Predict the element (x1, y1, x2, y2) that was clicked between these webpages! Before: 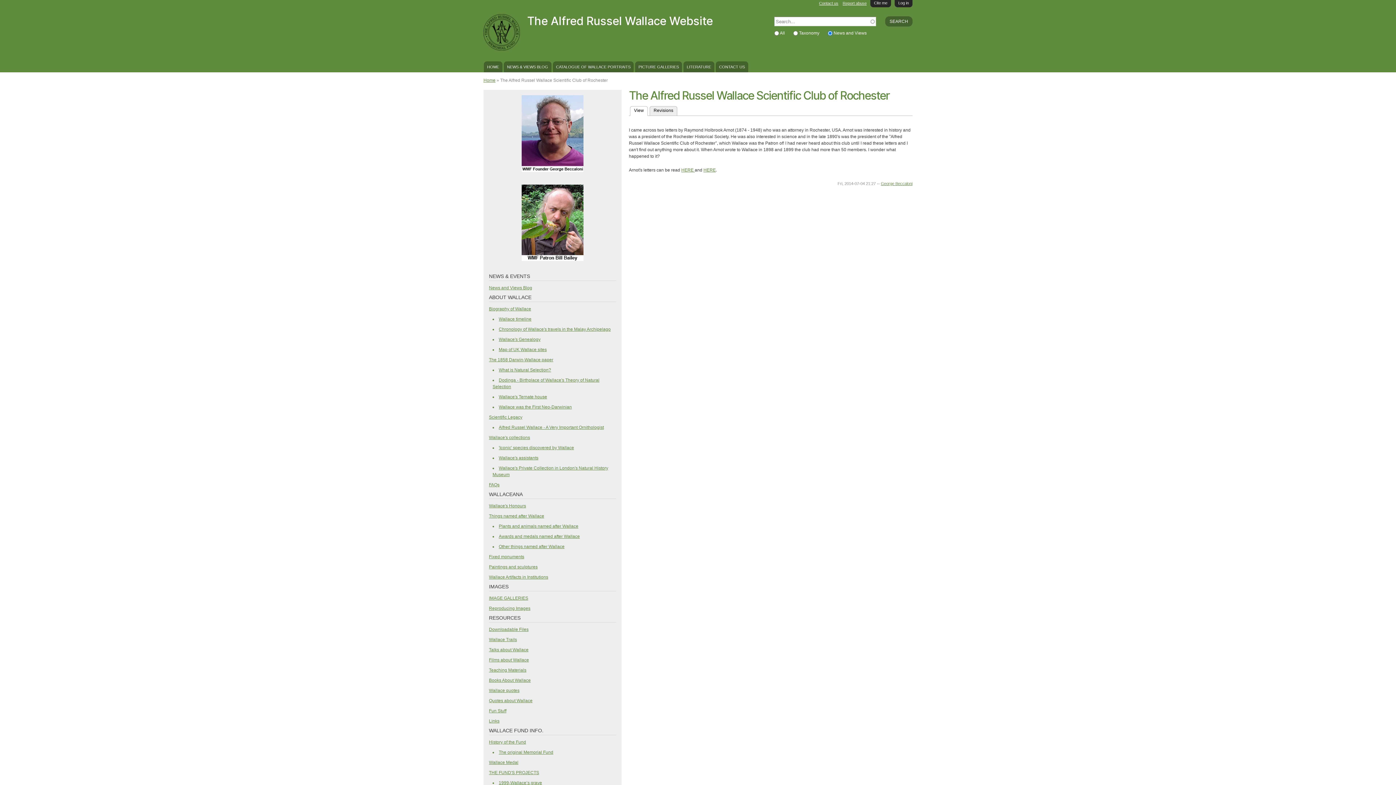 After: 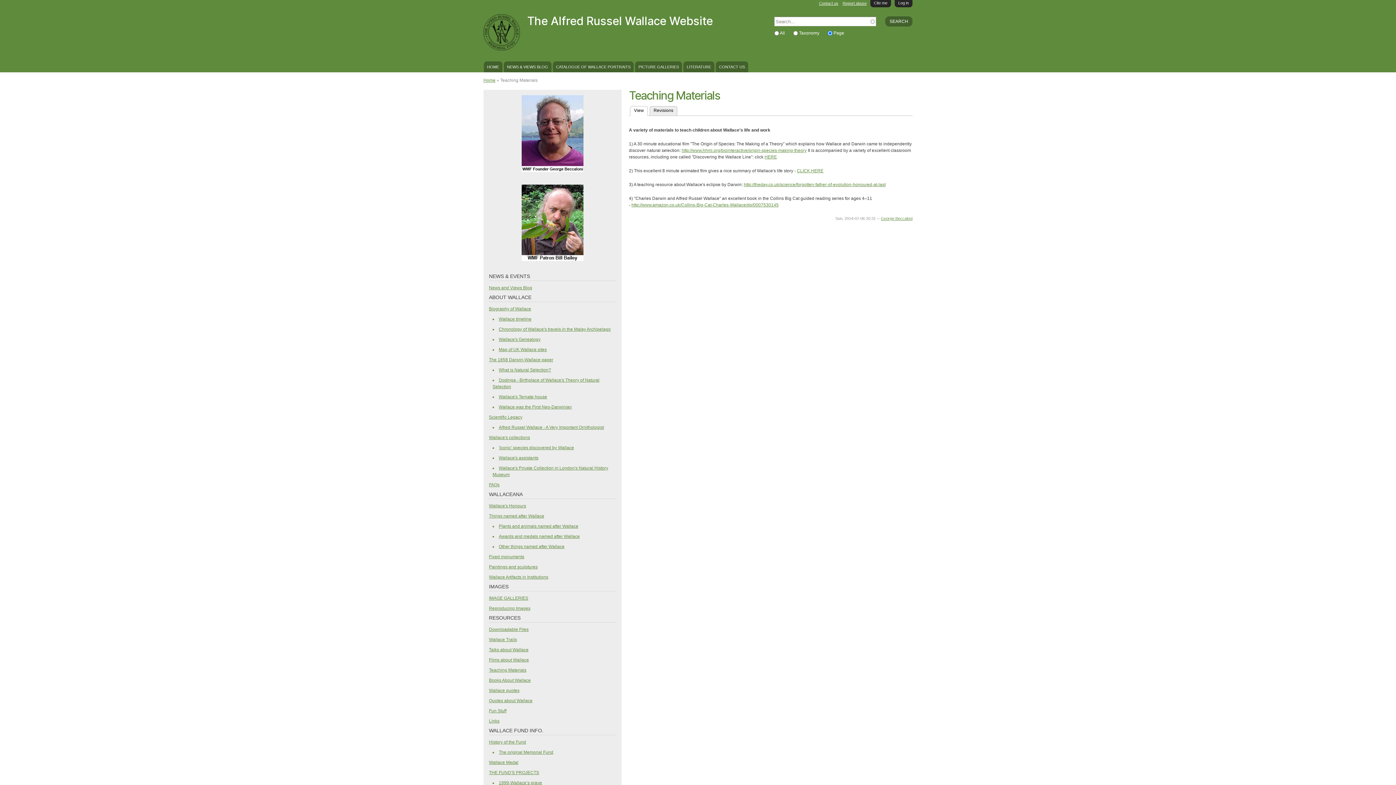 Action: label: Teaching Materials bbox: (489, 668, 526, 673)